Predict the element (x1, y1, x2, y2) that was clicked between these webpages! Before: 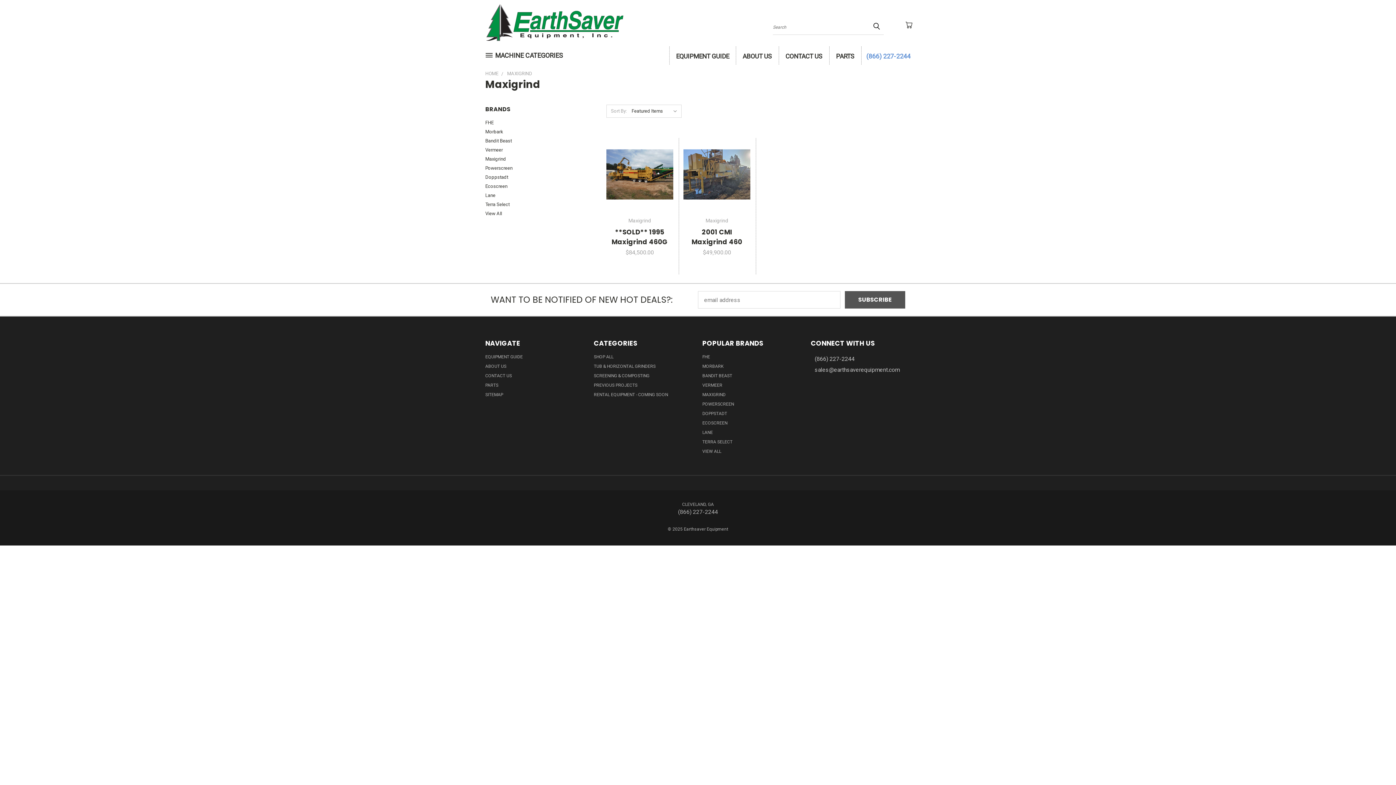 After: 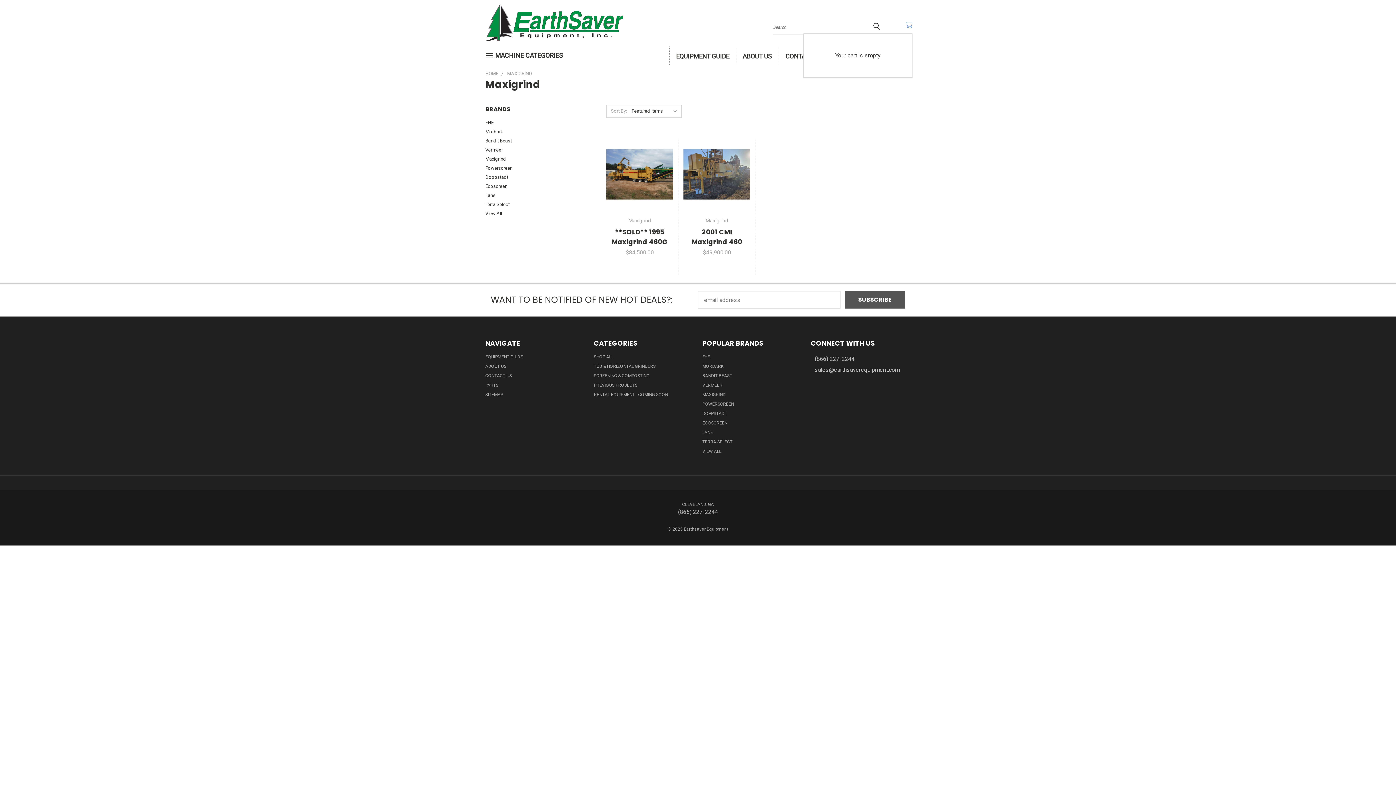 Action: label: Cart with 0 items bbox: (905, 21, 912, 28)